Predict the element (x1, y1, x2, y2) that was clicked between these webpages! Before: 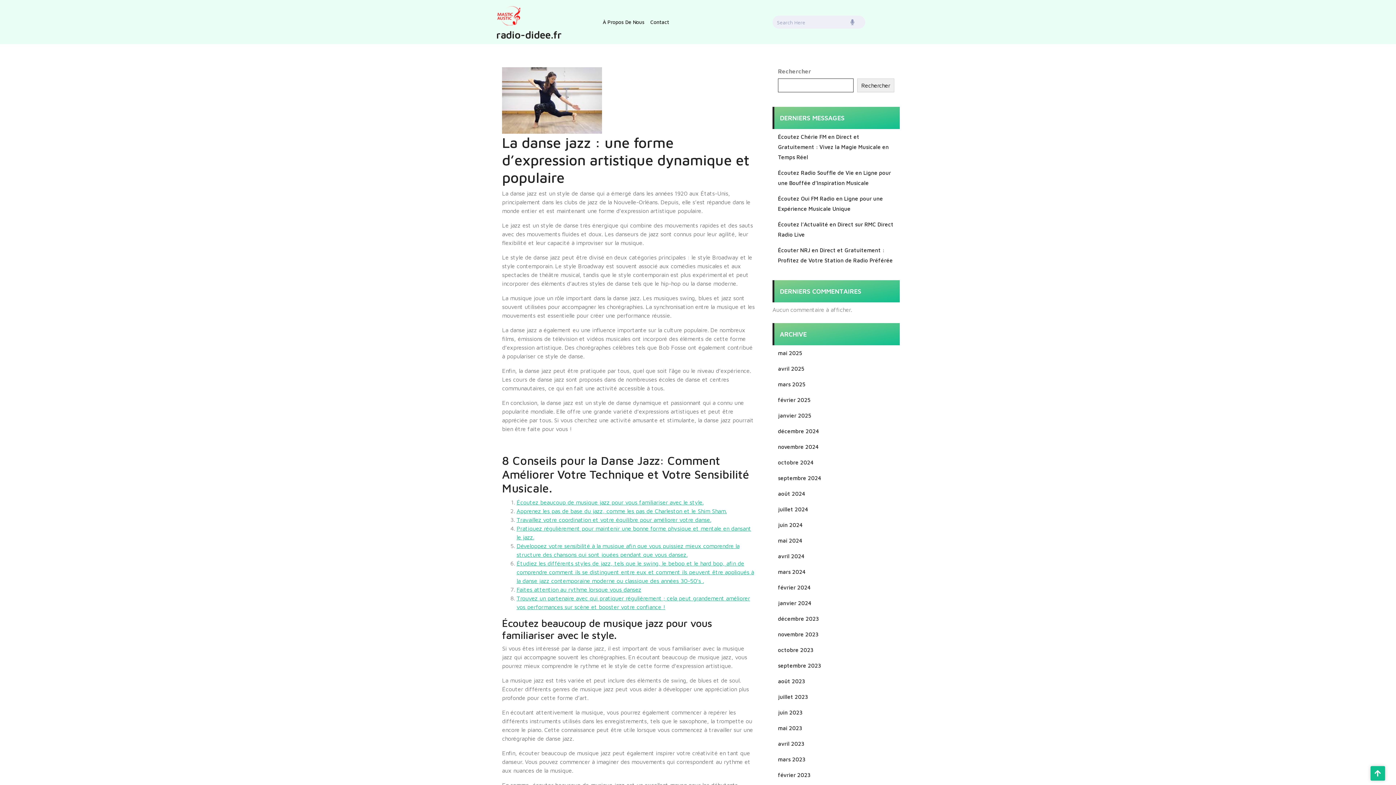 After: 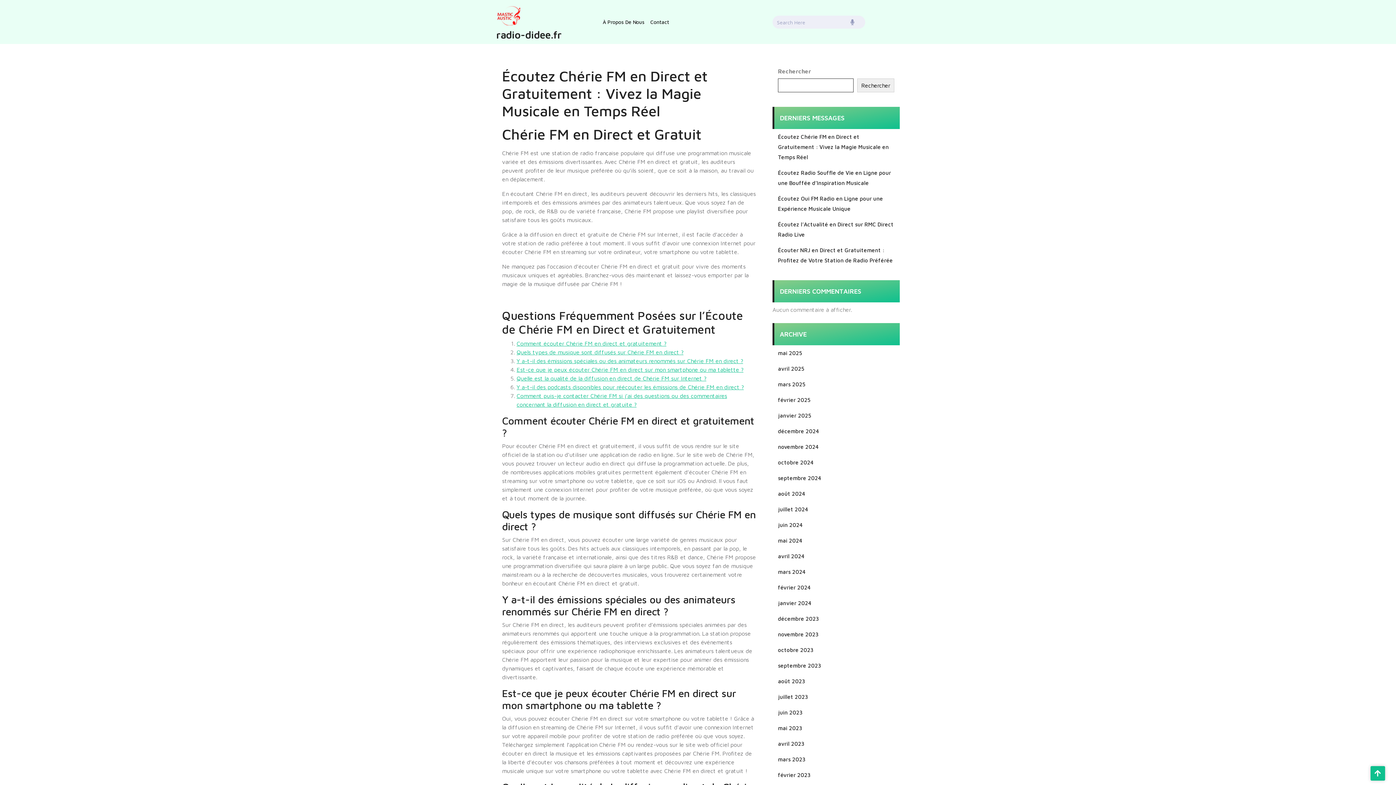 Action: label: Écoutez Chérie FM en Direct et Gratuitement : Vivez la Magie Musicale en Temps Réel bbox: (778, 133, 889, 160)